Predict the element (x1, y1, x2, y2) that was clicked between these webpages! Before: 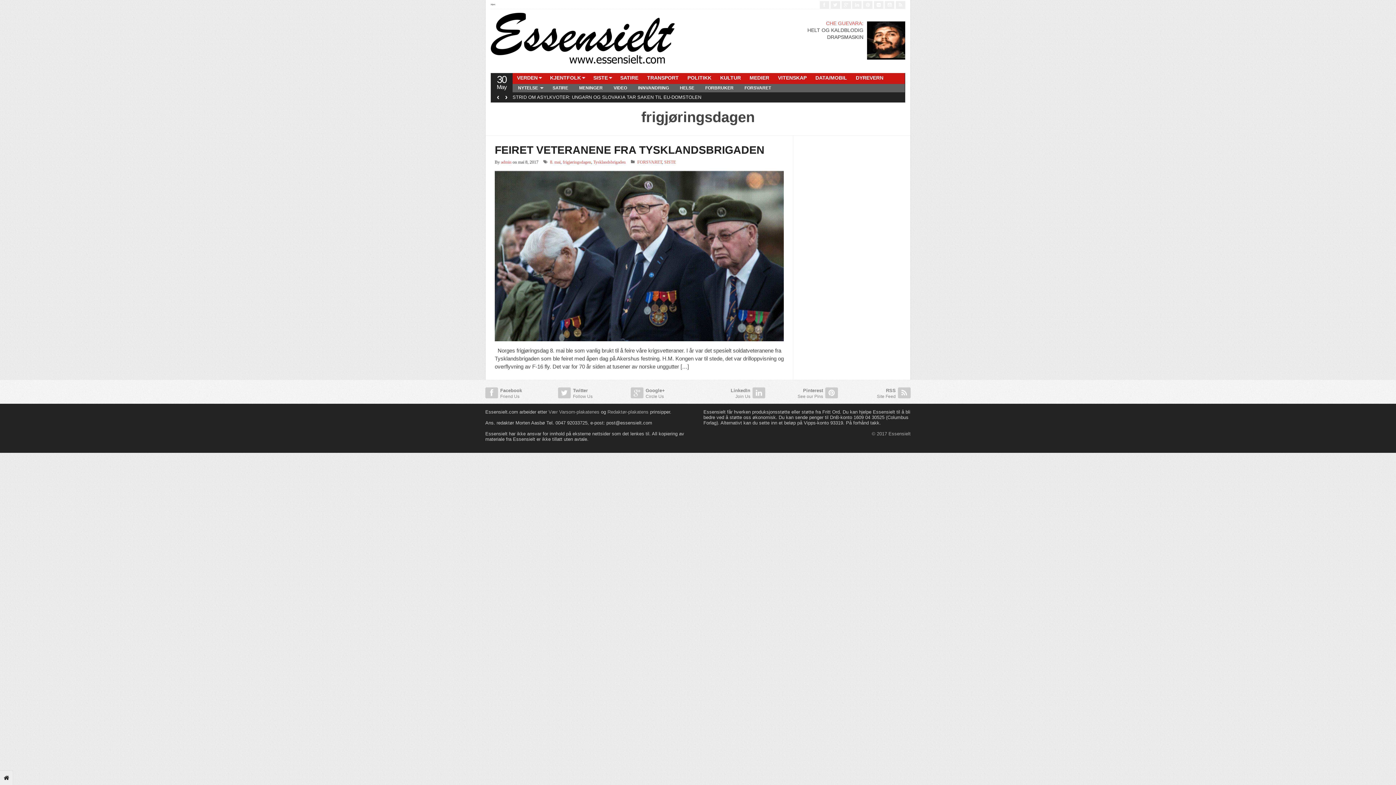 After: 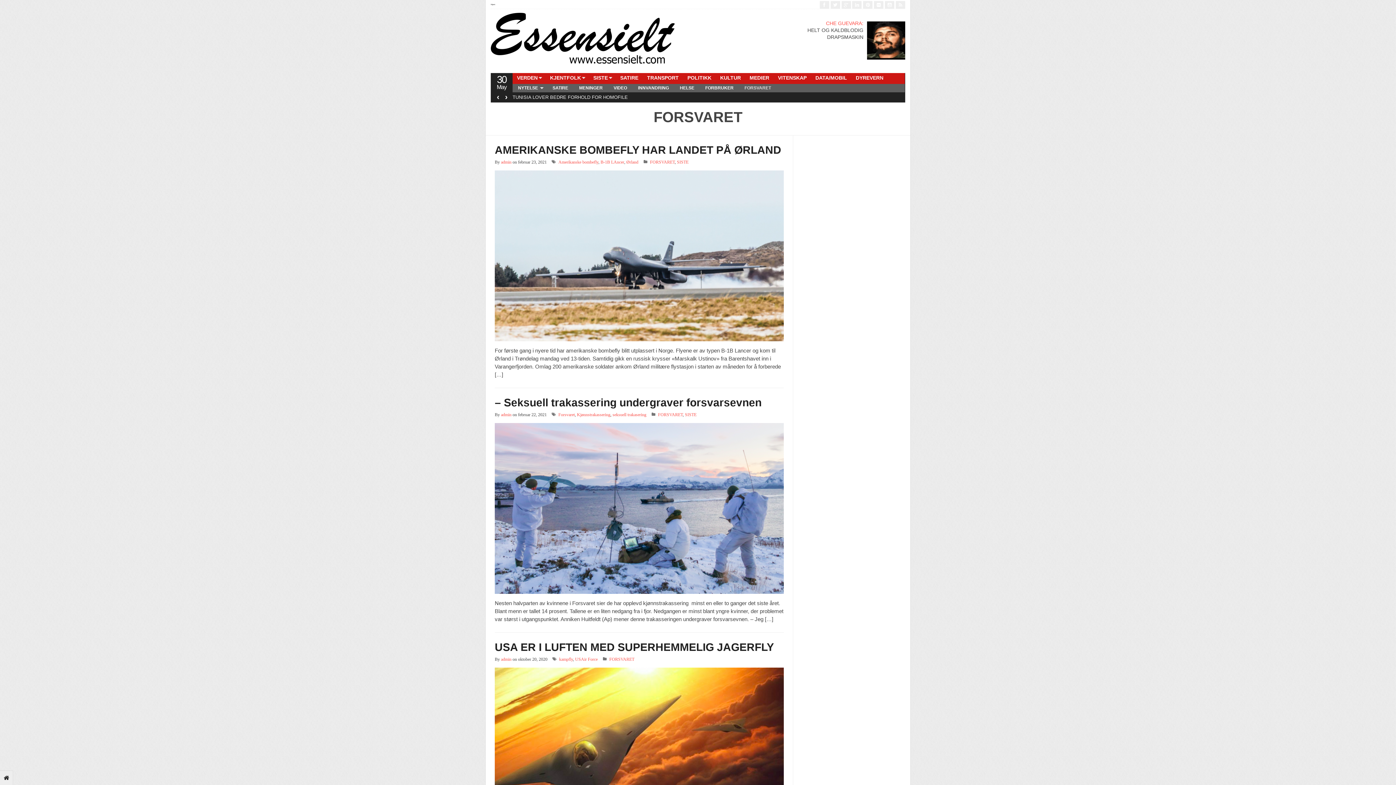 Action: label: FORSVARET bbox: (637, 159, 662, 164)